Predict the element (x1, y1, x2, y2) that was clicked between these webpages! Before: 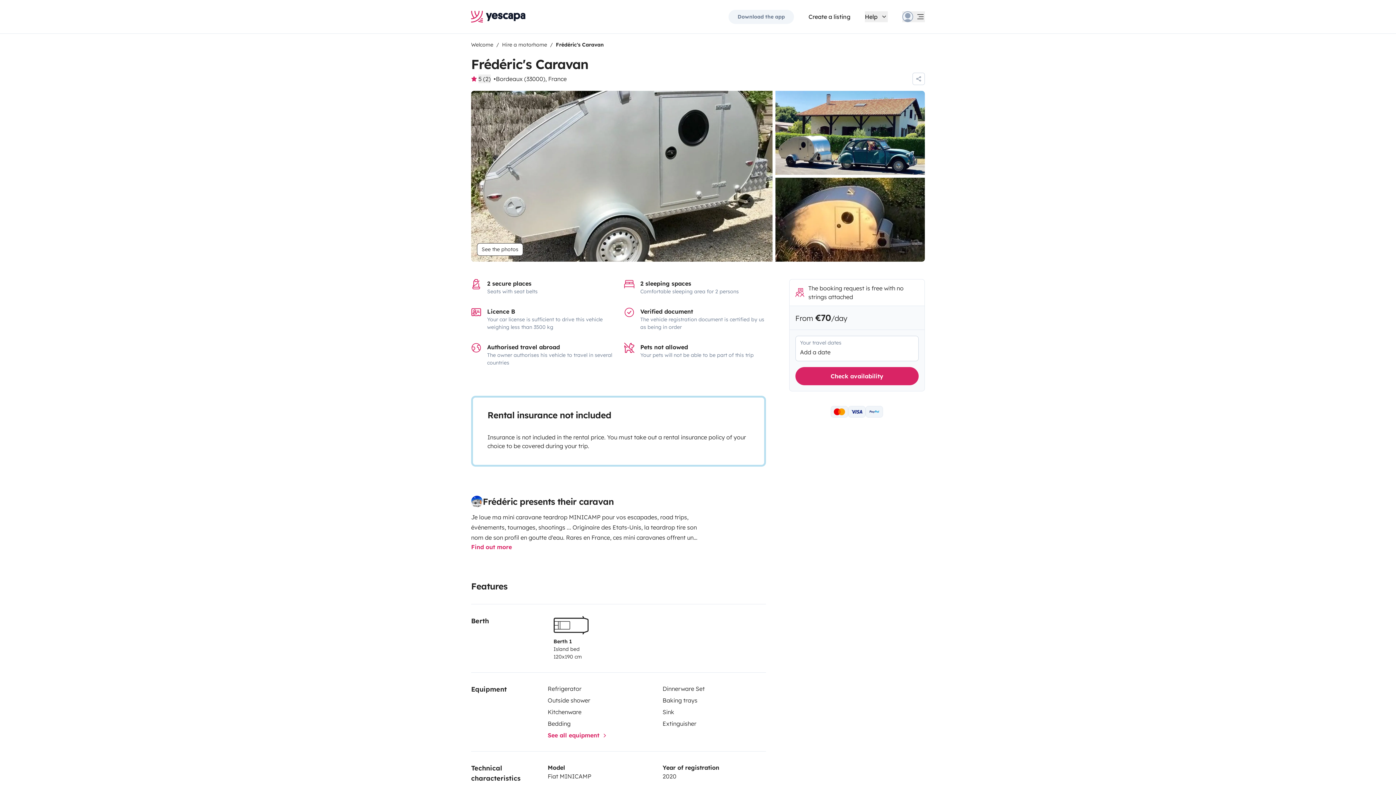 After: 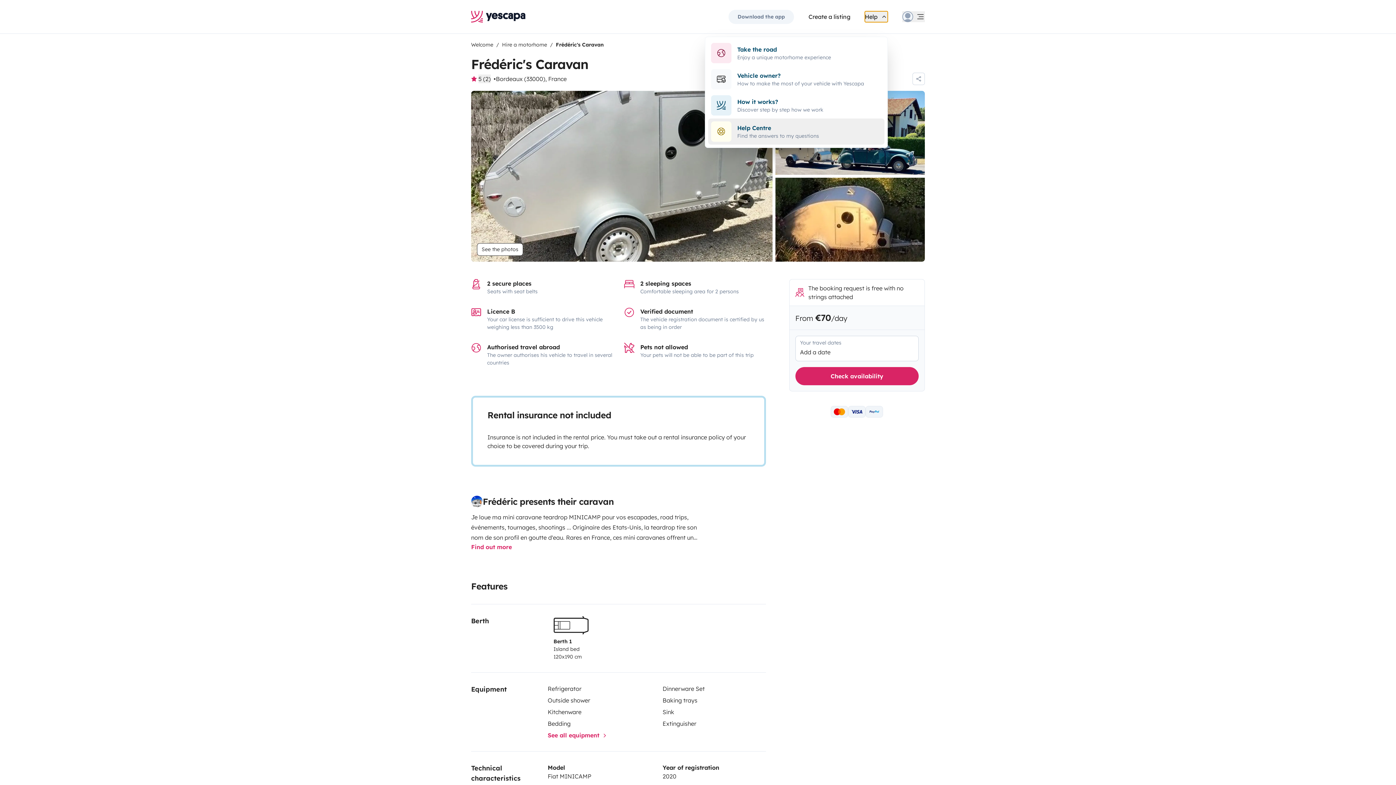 Action: bbox: (865, 11, 888, 22) label: Help